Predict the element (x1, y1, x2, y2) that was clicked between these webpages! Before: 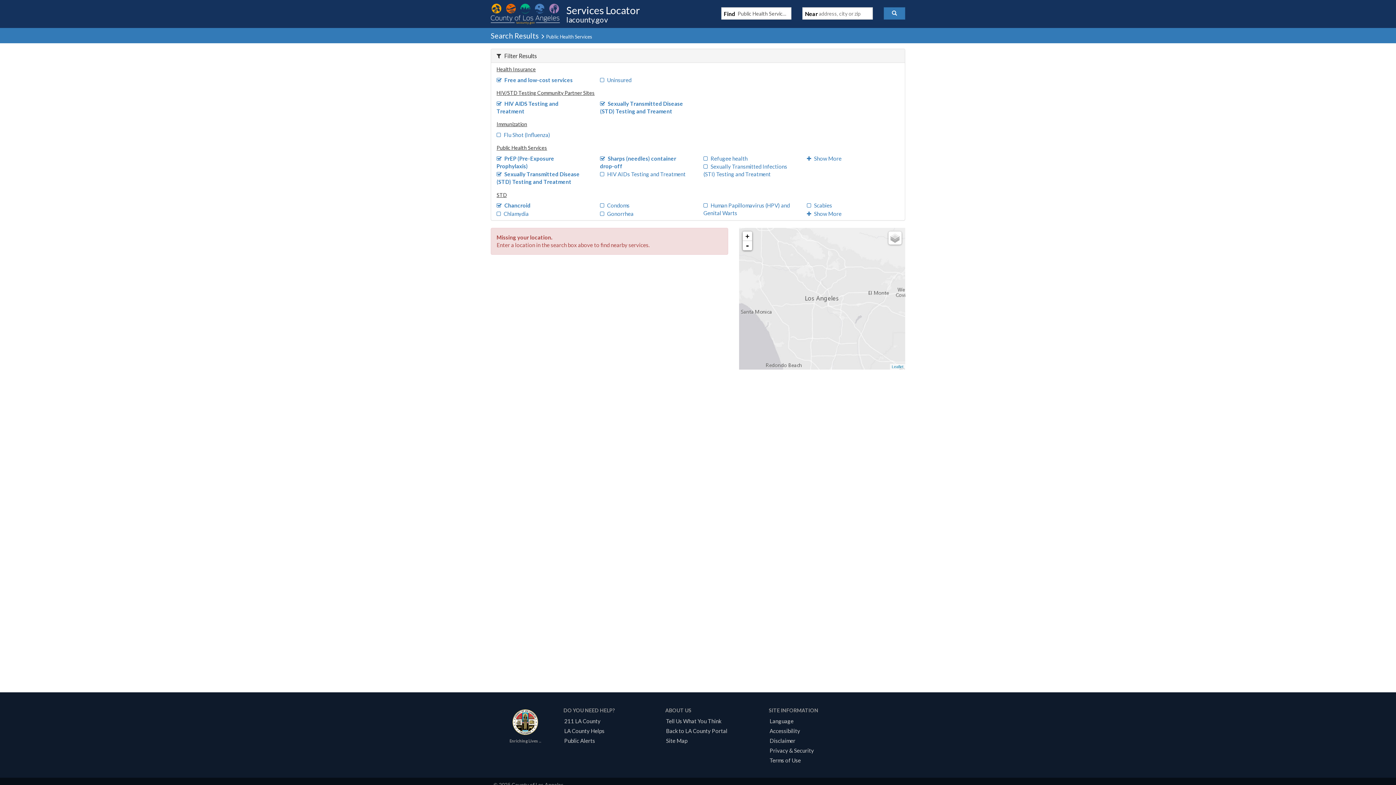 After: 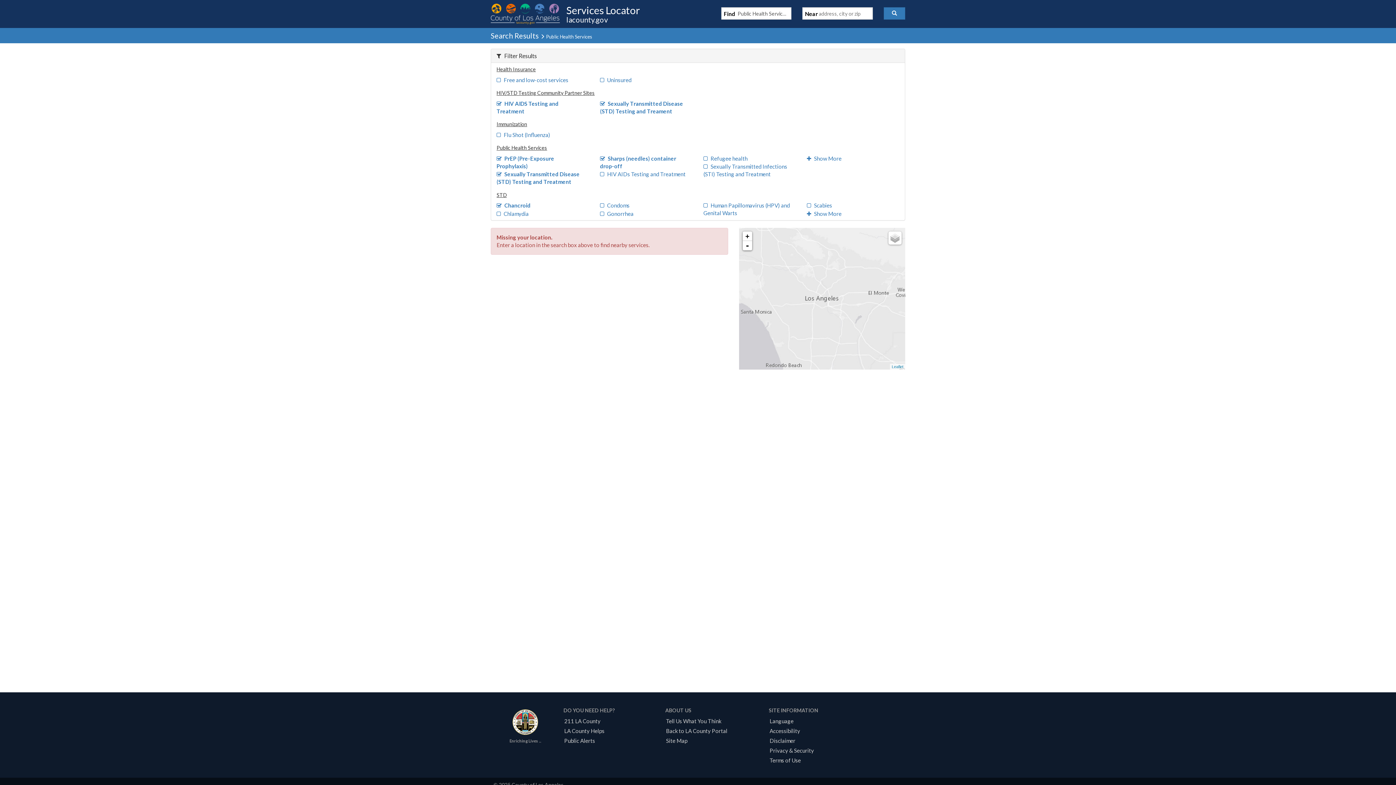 Action: bbox: (496, 76, 572, 83) label: Free and low-cost services